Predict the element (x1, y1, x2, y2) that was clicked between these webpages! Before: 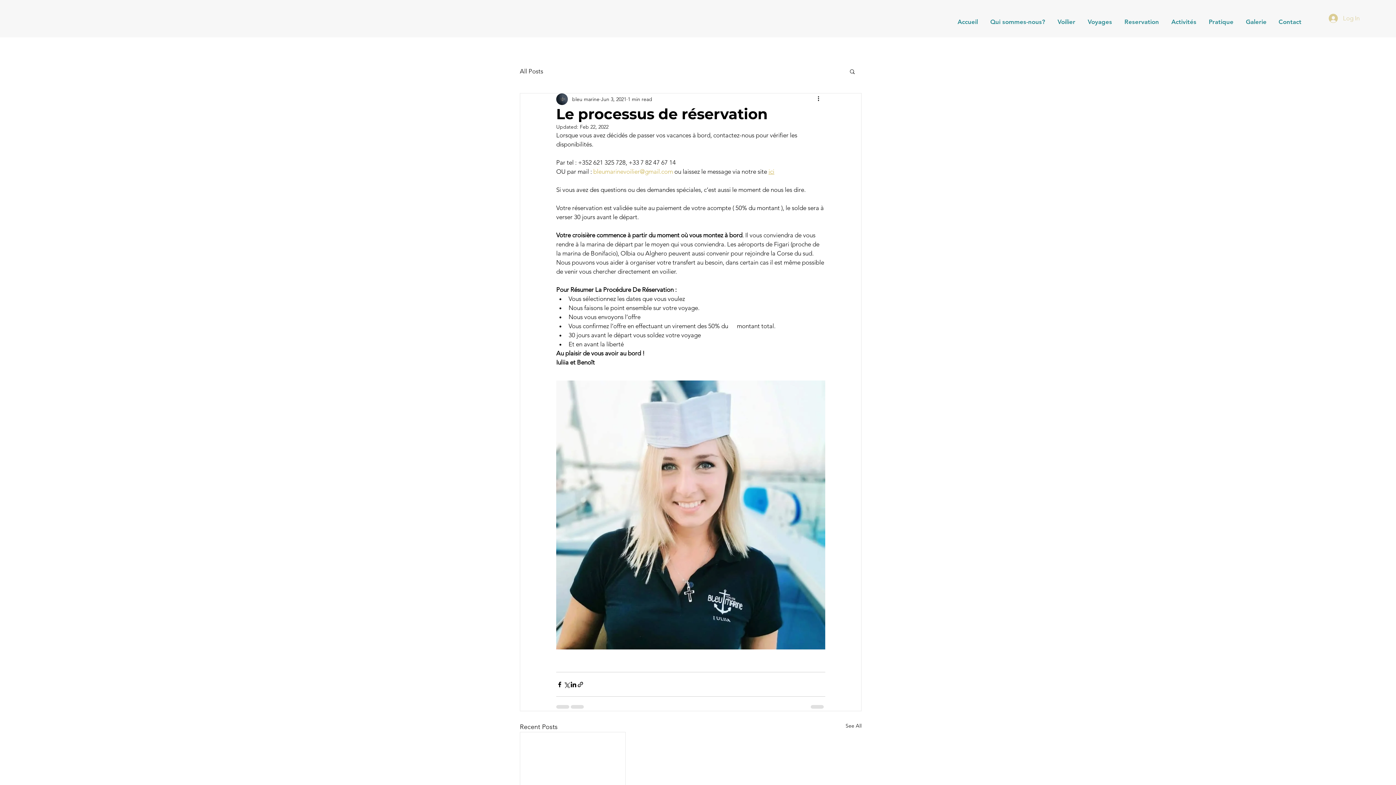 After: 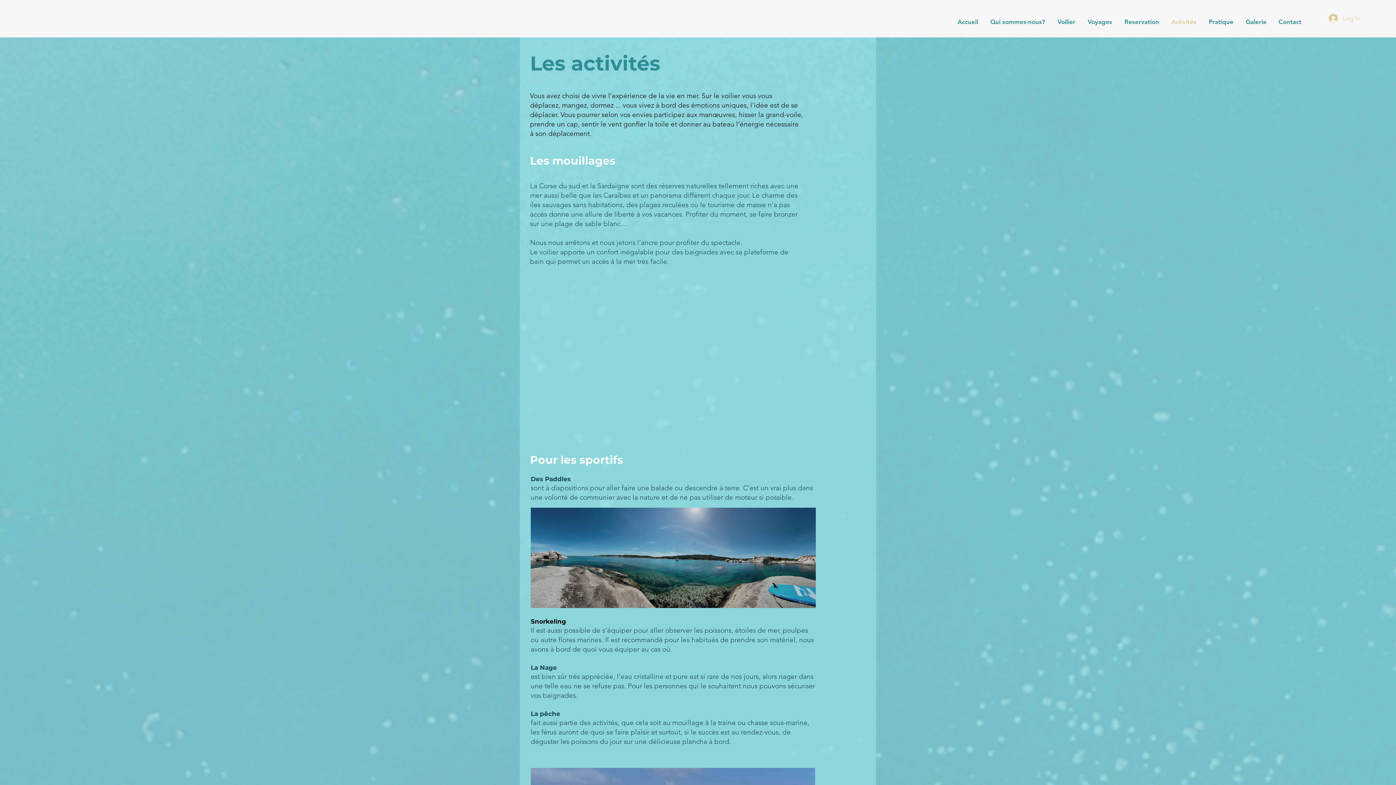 Action: bbox: (1164, 9, 1202, 34) label: Activités